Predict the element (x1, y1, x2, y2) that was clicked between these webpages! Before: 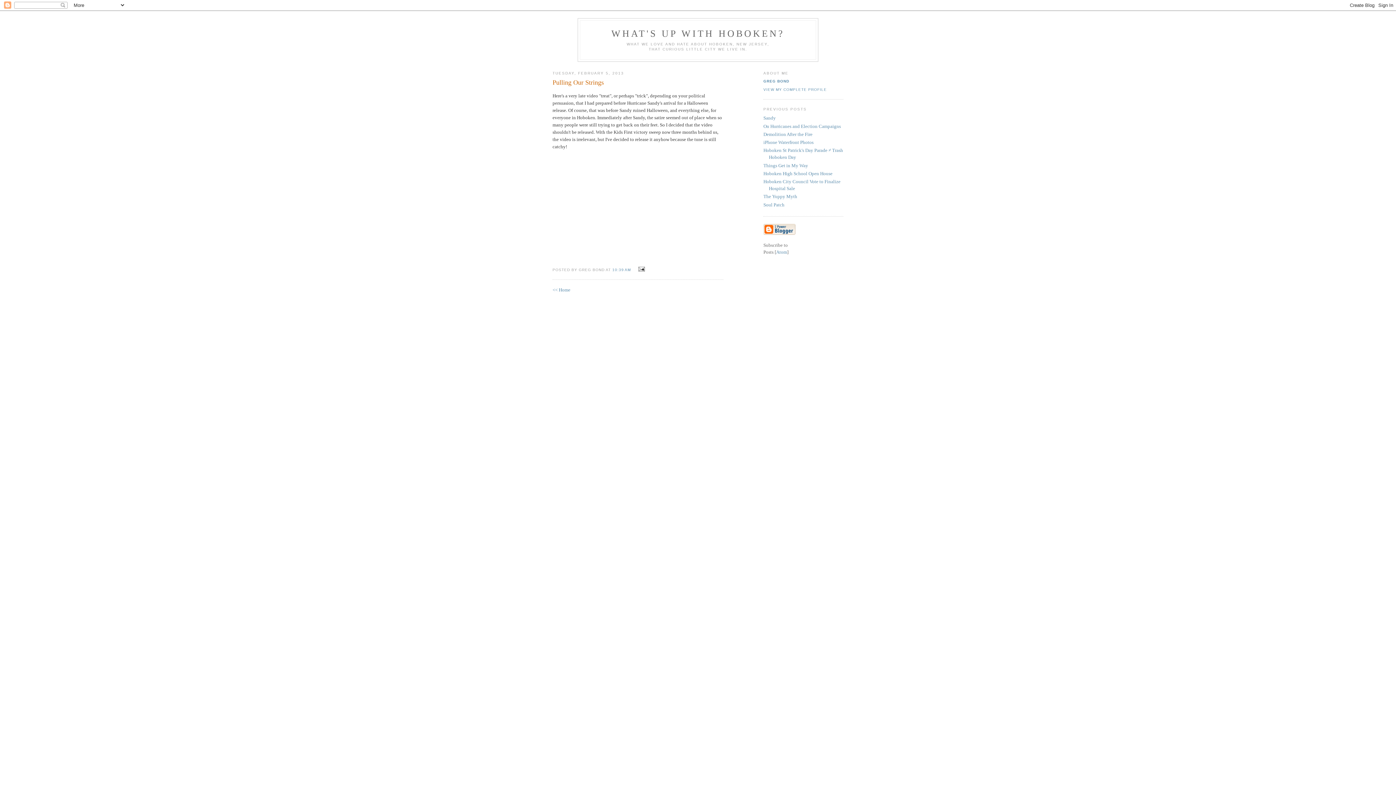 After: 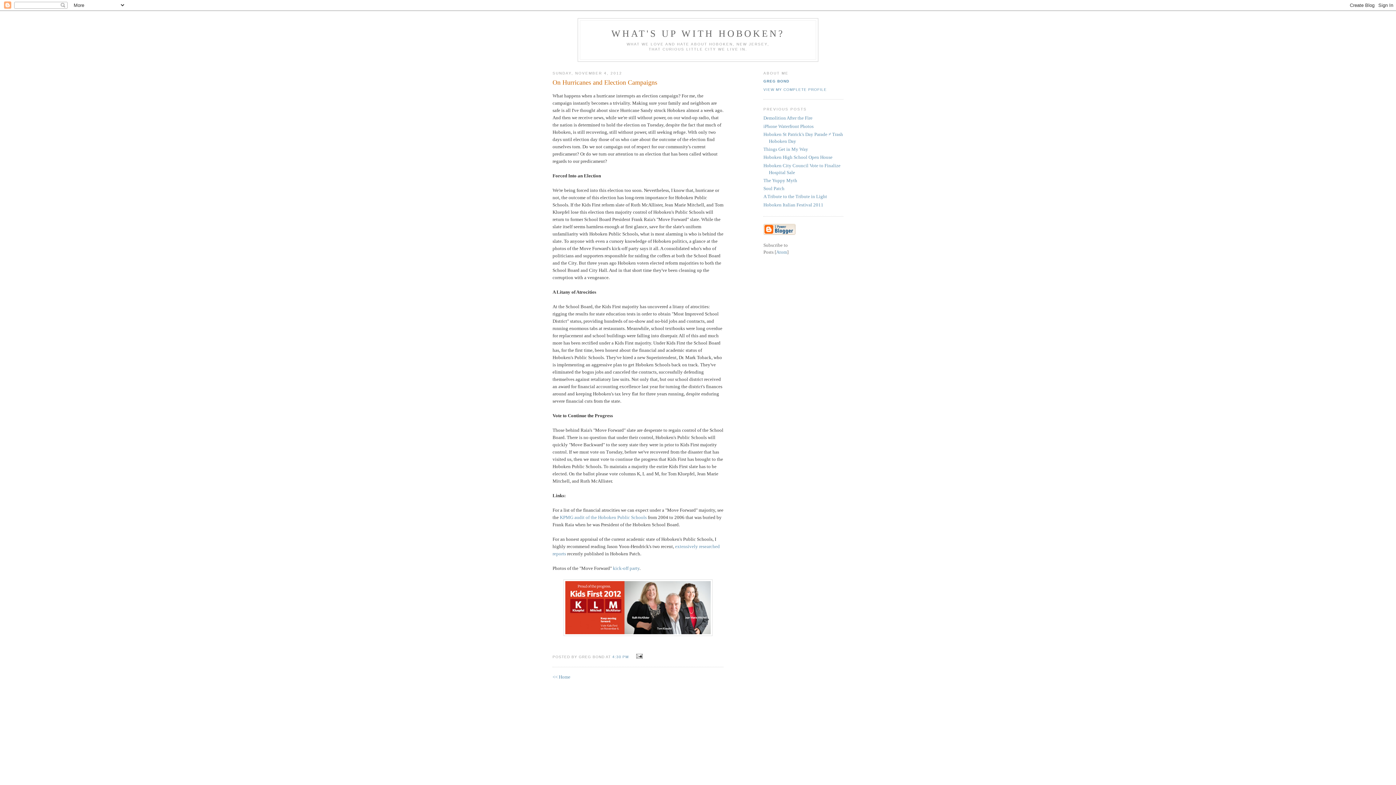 Action: bbox: (763, 123, 841, 128) label: On Hurricanes and Election Campaigns